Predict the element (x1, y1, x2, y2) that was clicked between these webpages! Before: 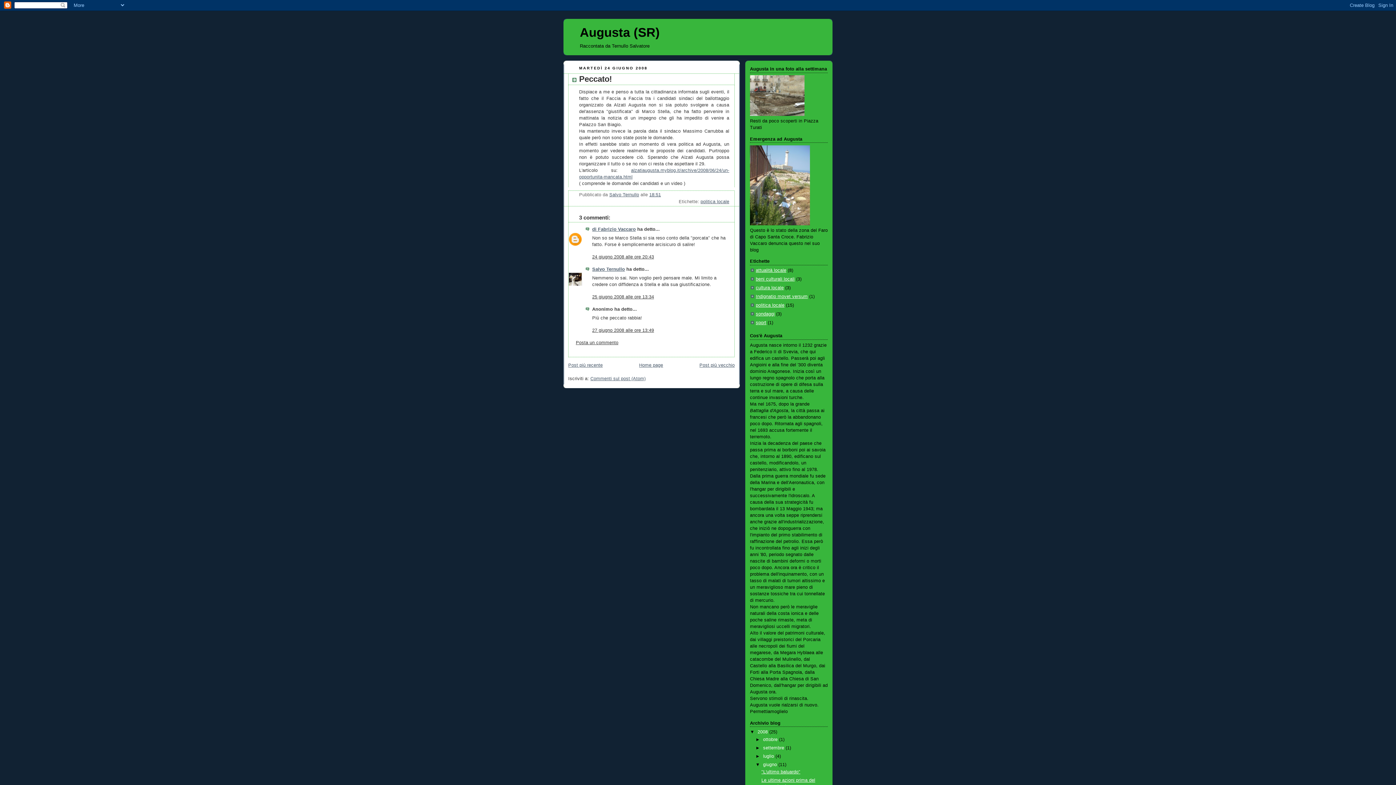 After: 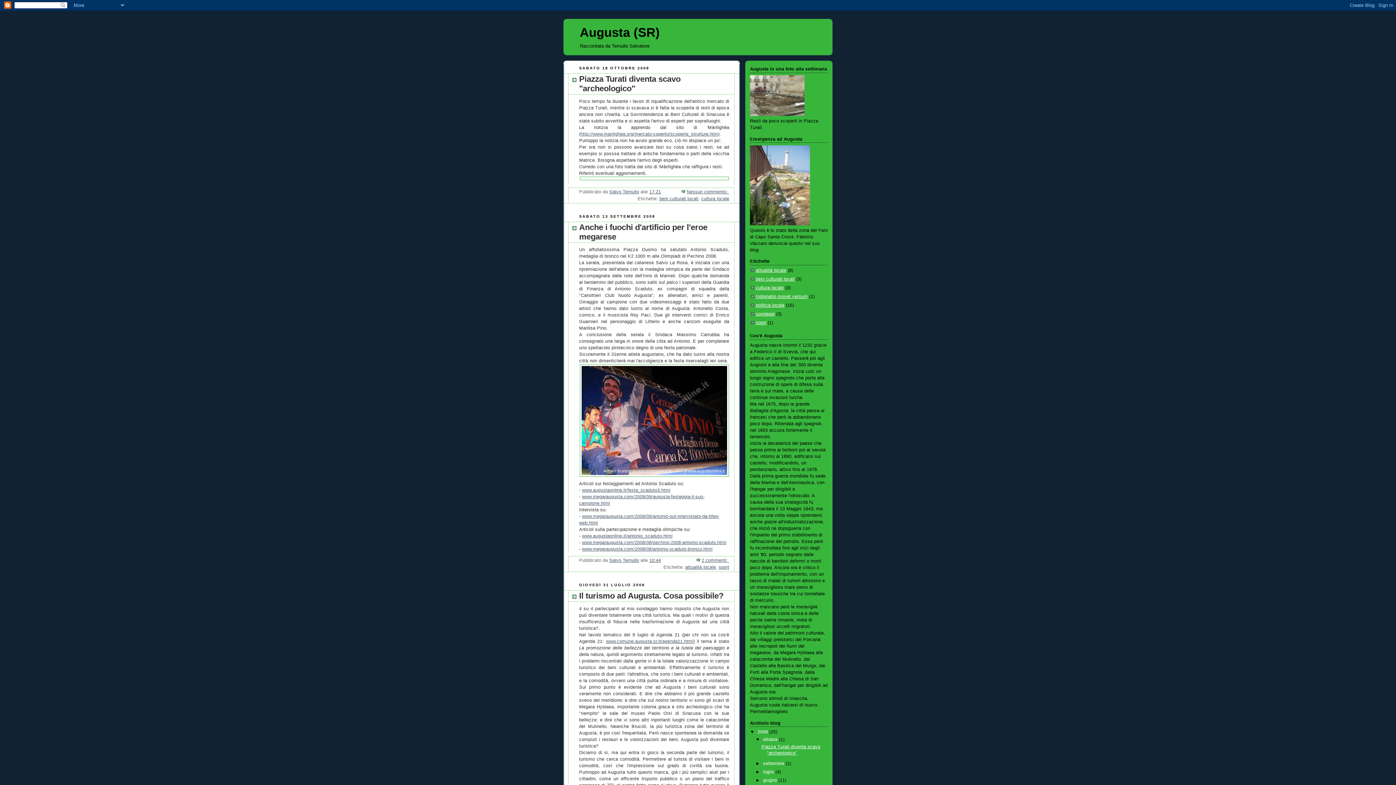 Action: bbox: (580, 25, 660, 39) label: Augusta (SR)